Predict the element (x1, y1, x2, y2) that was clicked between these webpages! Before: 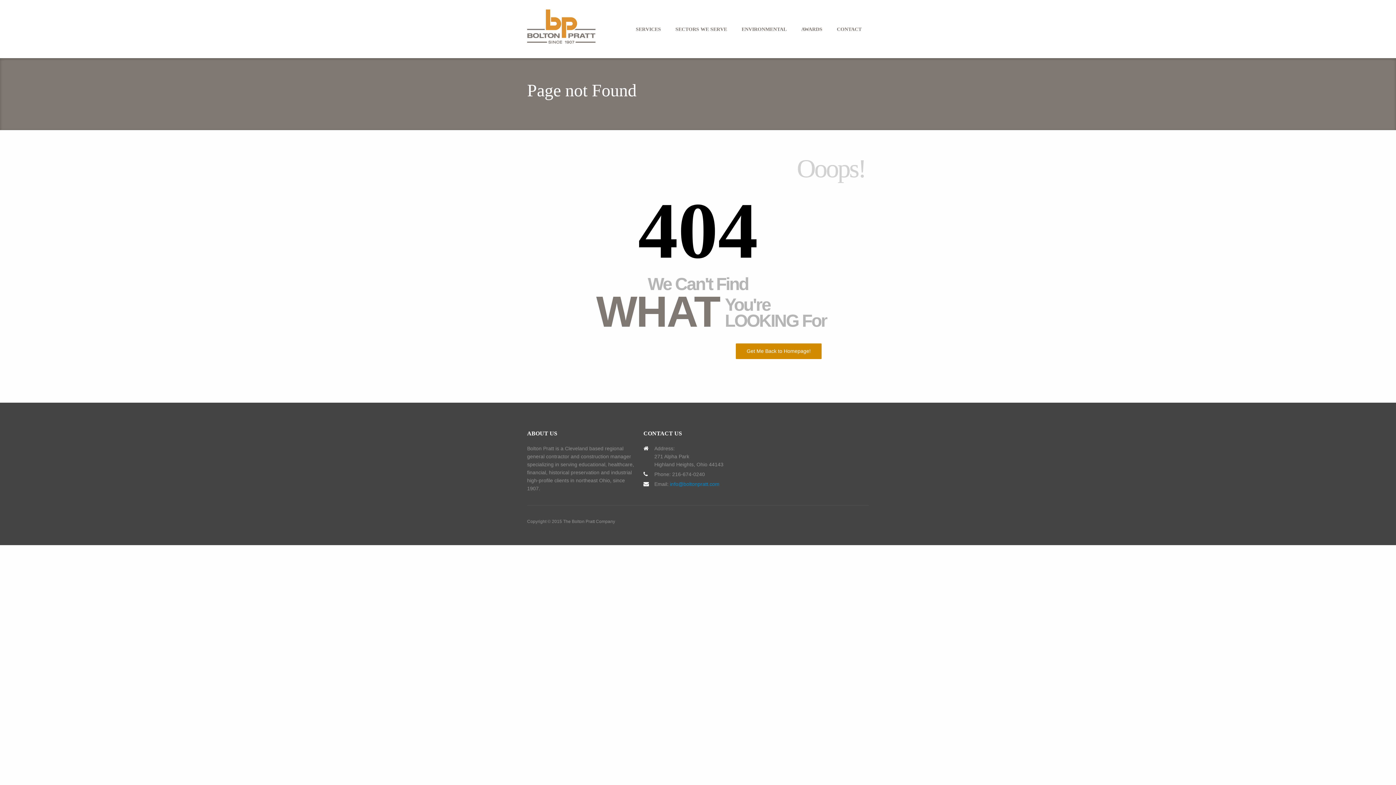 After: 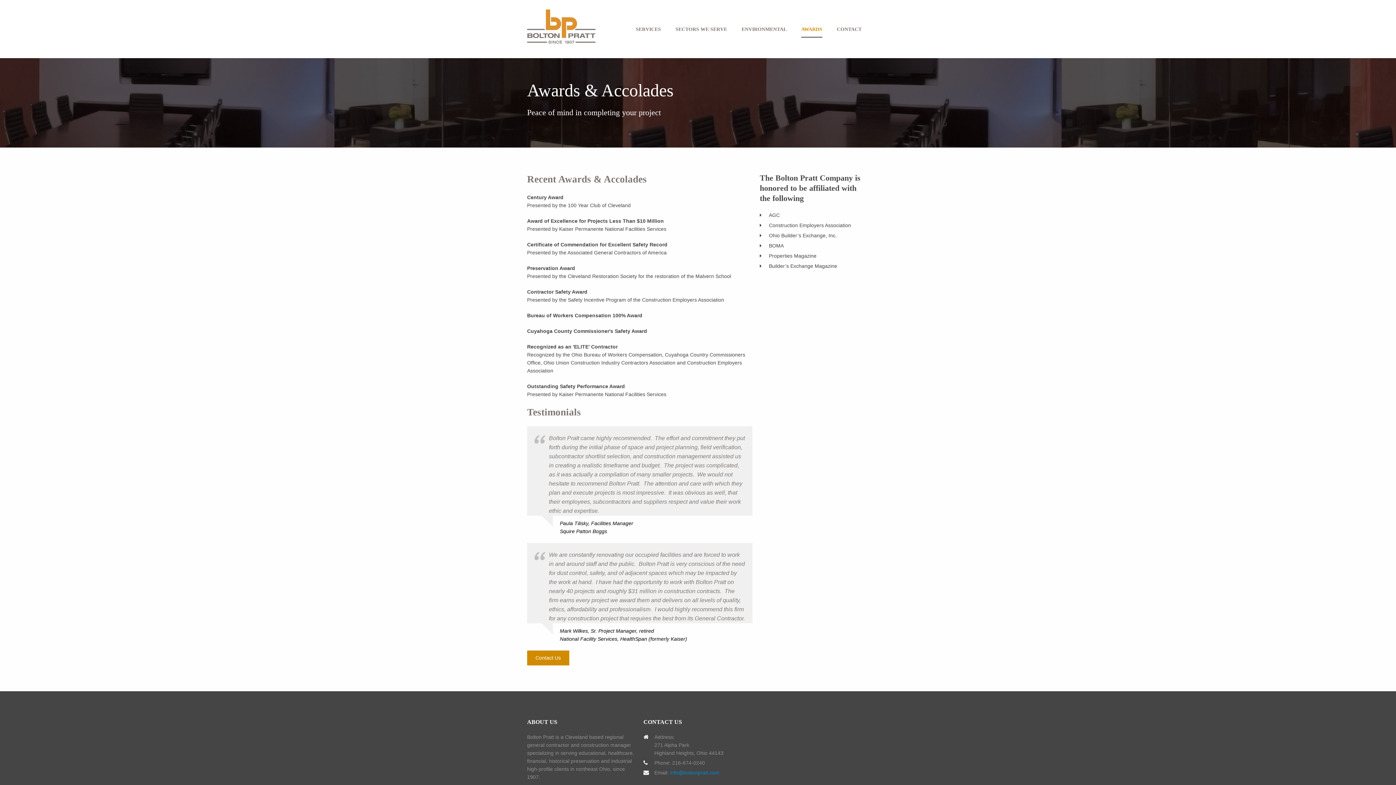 Action: bbox: (801, 25, 822, 36) label: AWARDS